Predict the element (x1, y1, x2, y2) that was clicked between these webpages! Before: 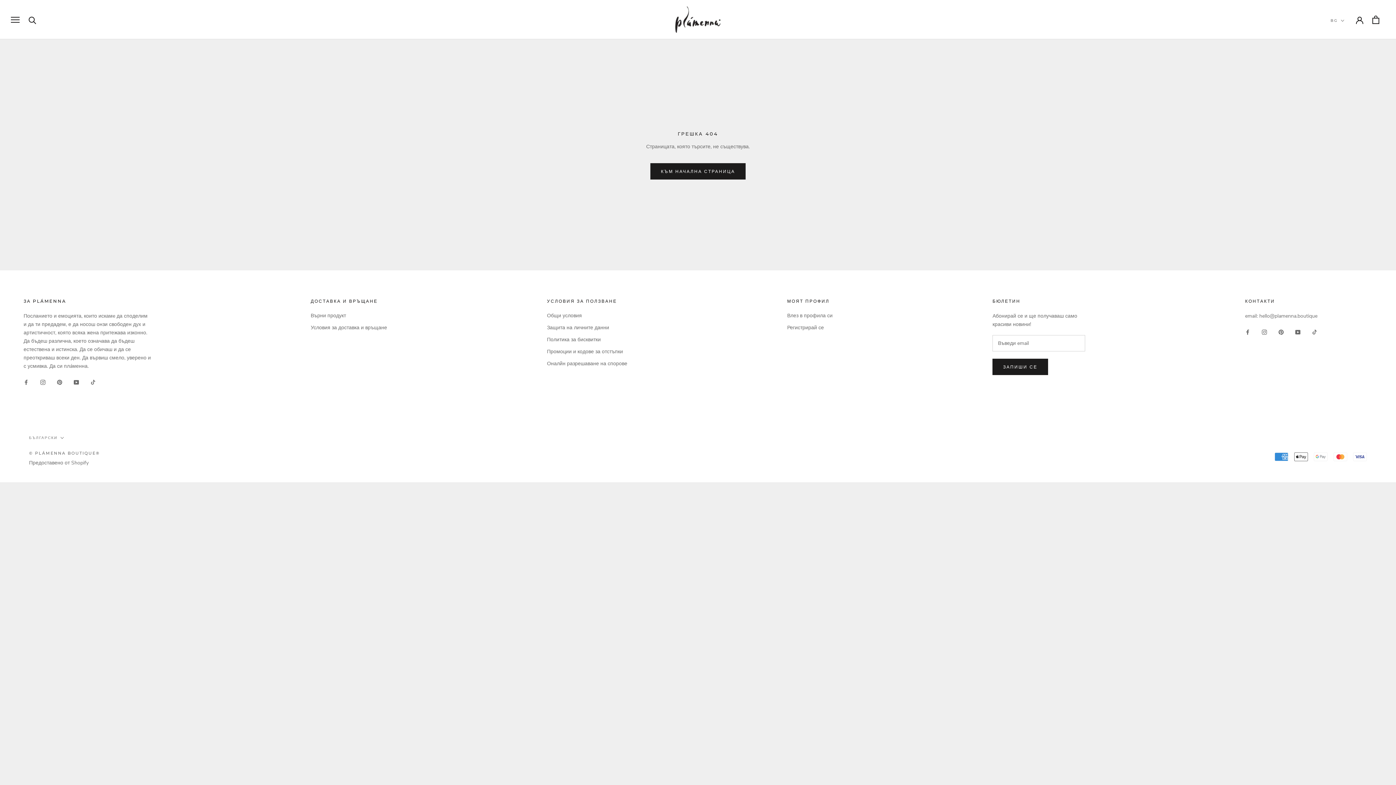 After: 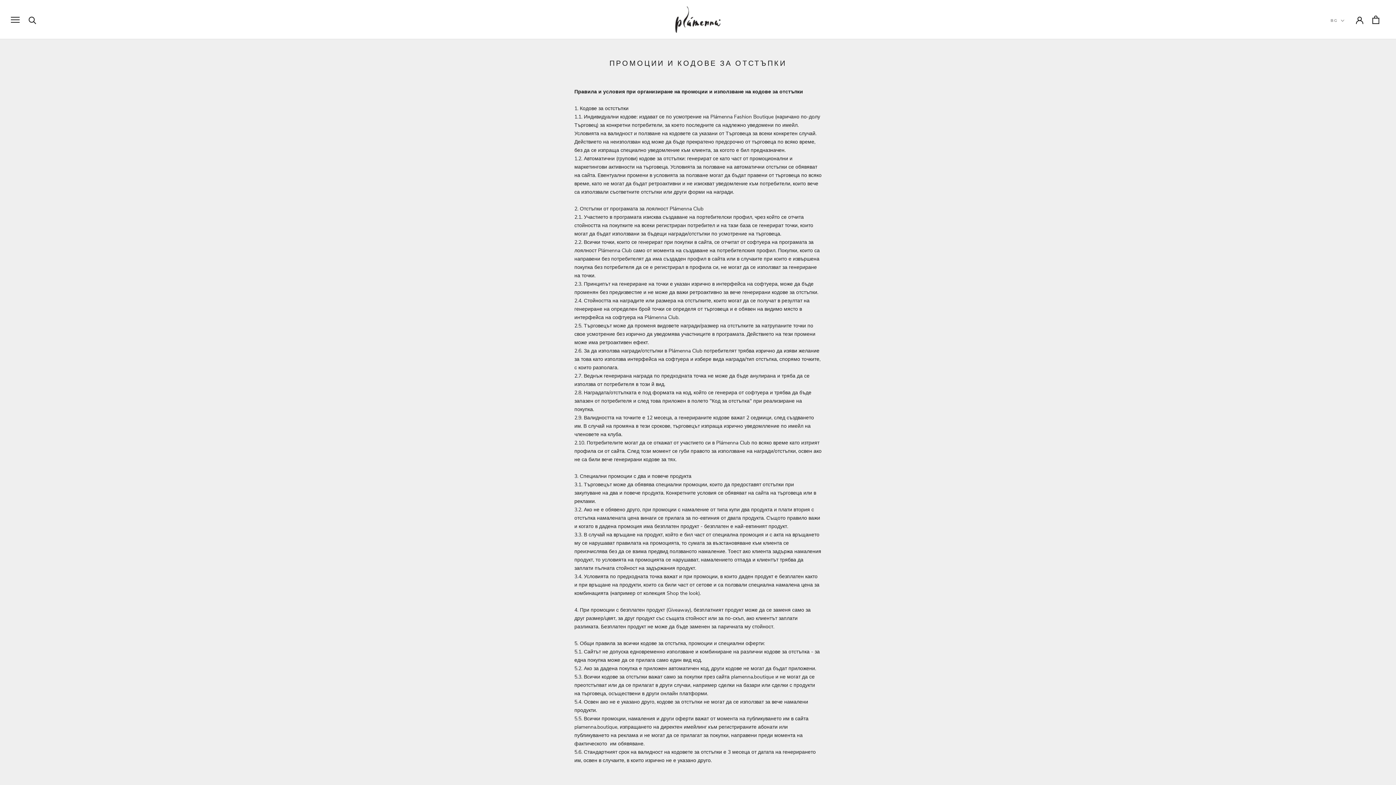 Action: bbox: (547, 348, 627, 355) label: Промоции и кодове за отстъпки